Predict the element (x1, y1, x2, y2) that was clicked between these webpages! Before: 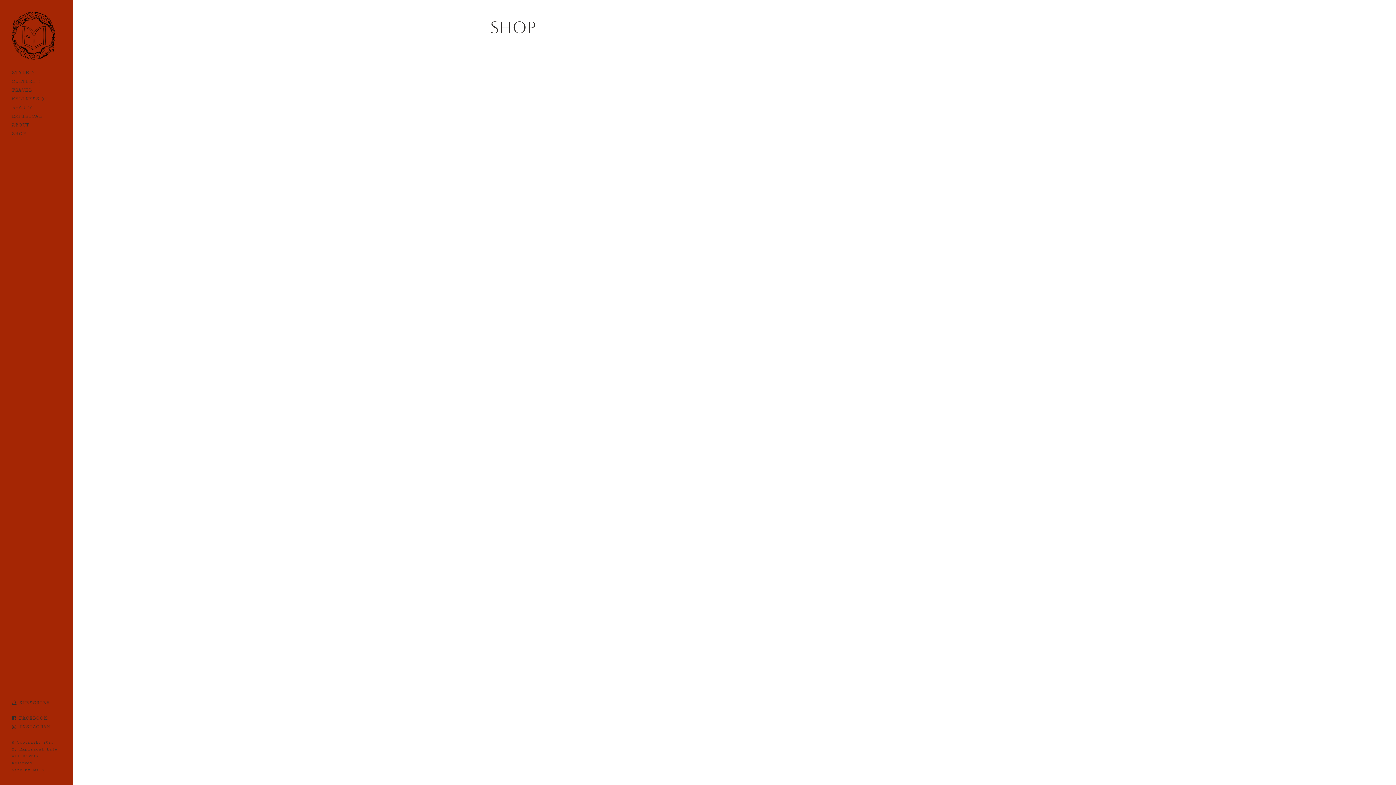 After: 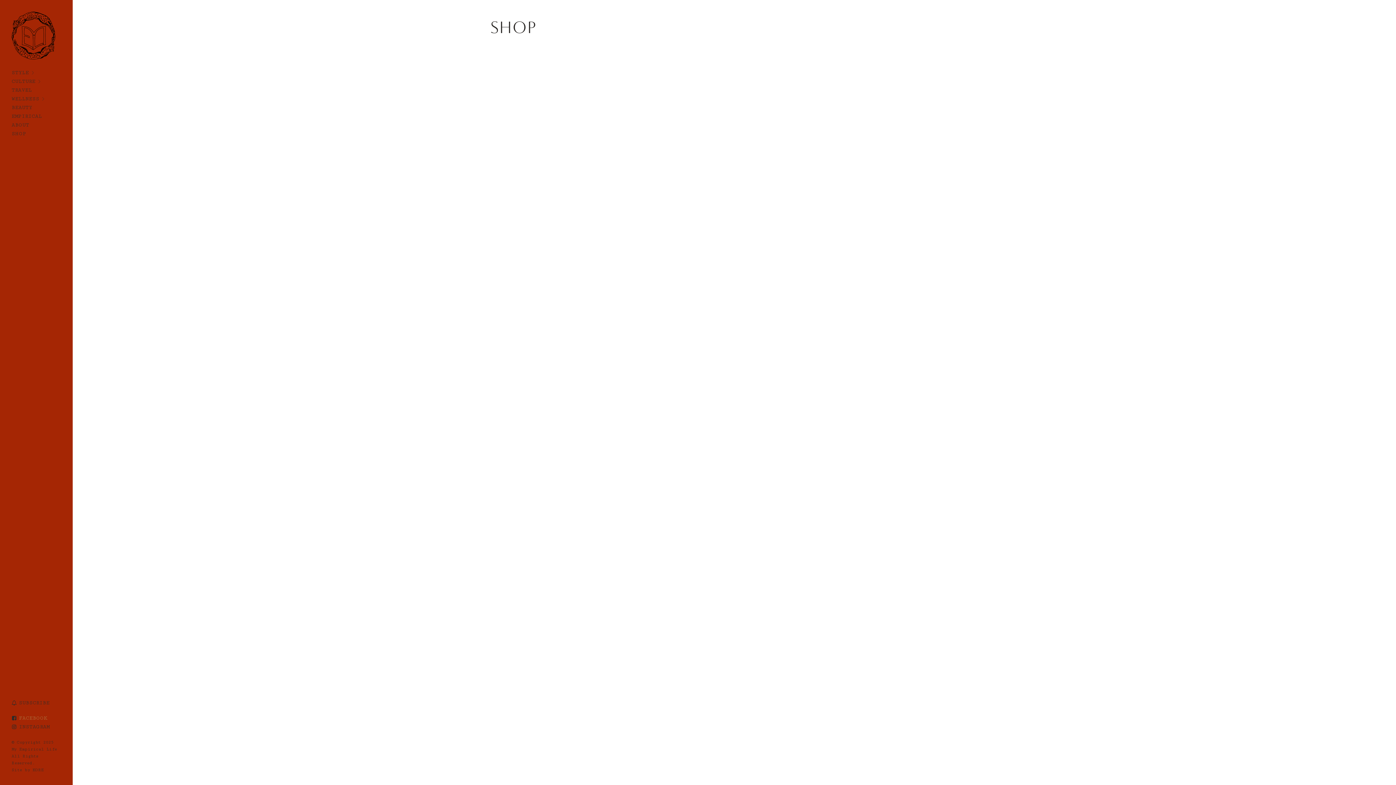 Action: label: FACEBOOK bbox: (11, 715, 47, 721)